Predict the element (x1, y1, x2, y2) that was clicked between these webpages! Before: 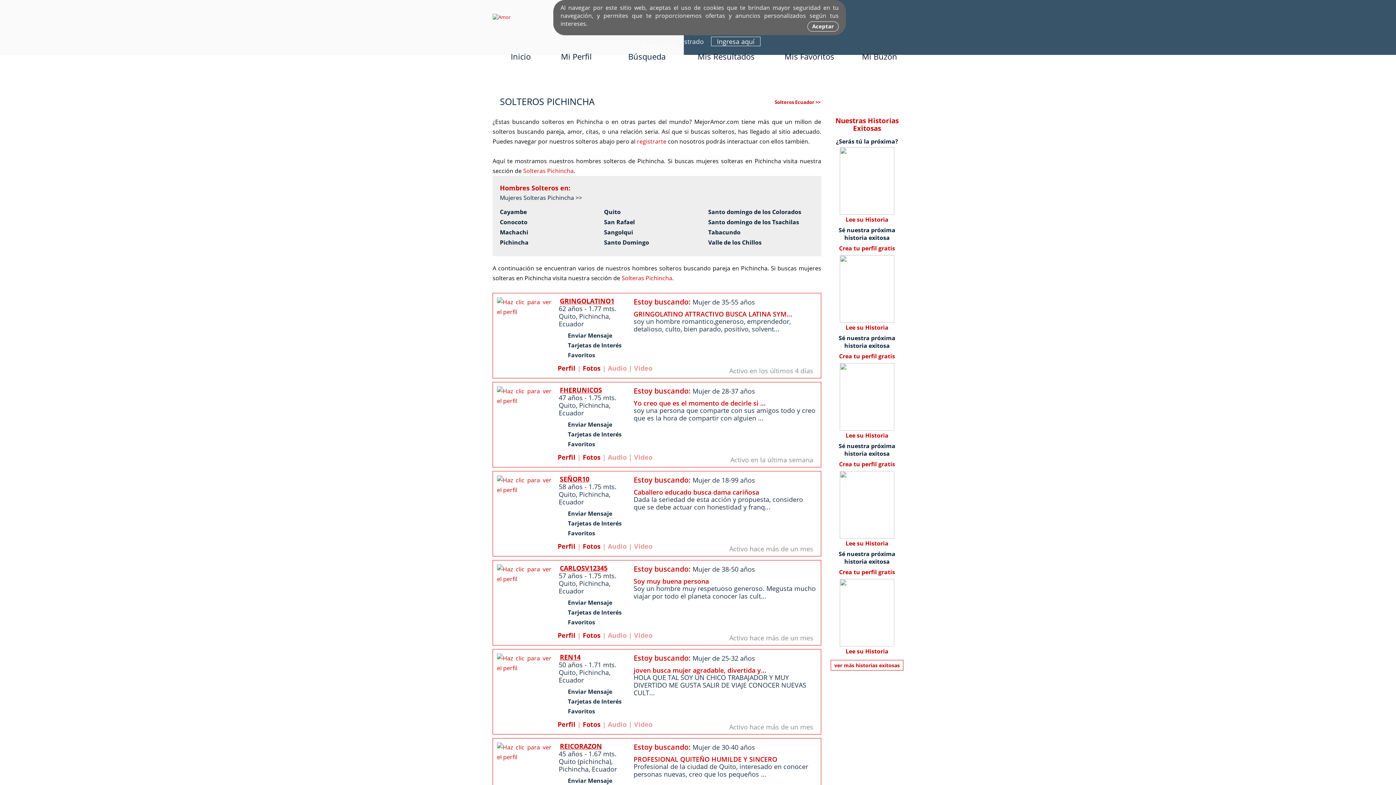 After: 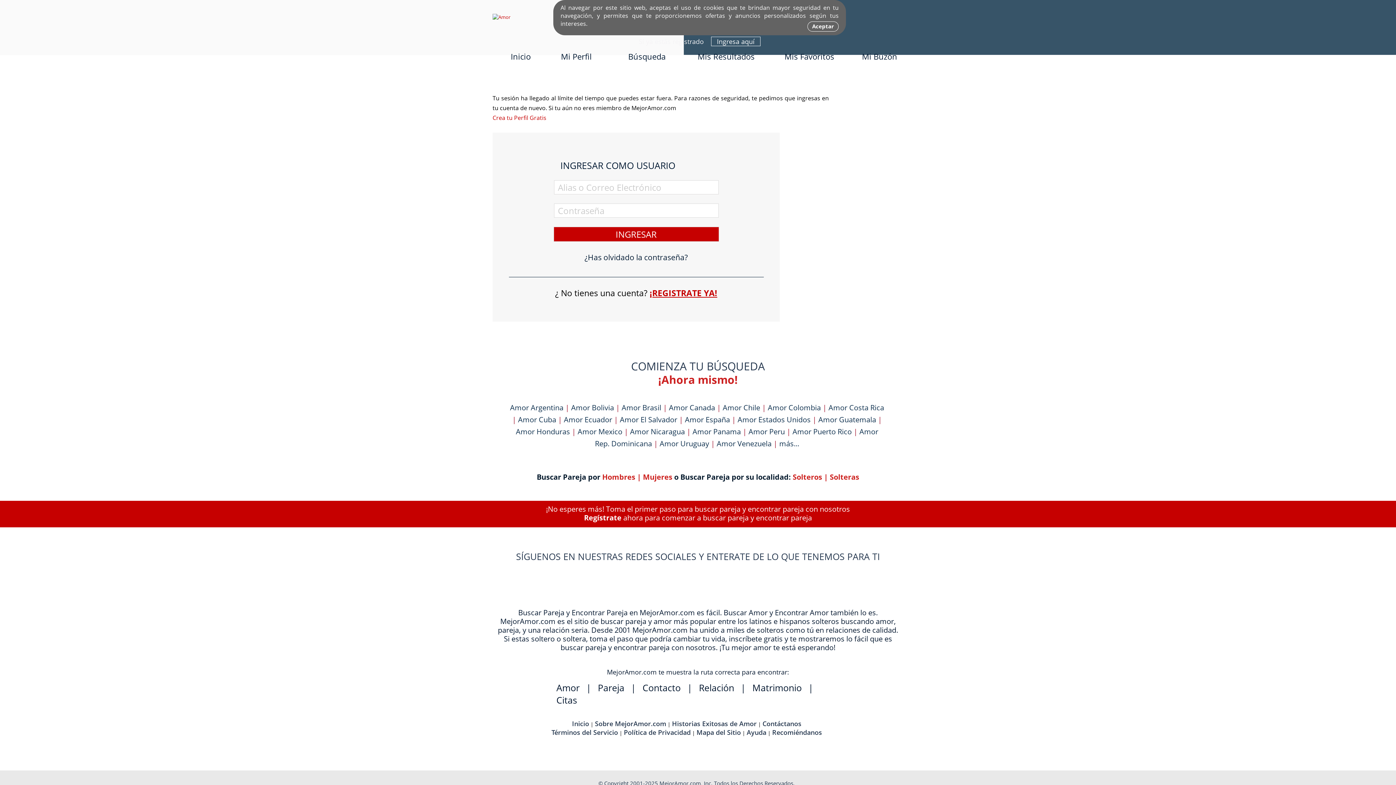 Action: bbox: (558, 331, 612, 339) label: Enviar Mensaje